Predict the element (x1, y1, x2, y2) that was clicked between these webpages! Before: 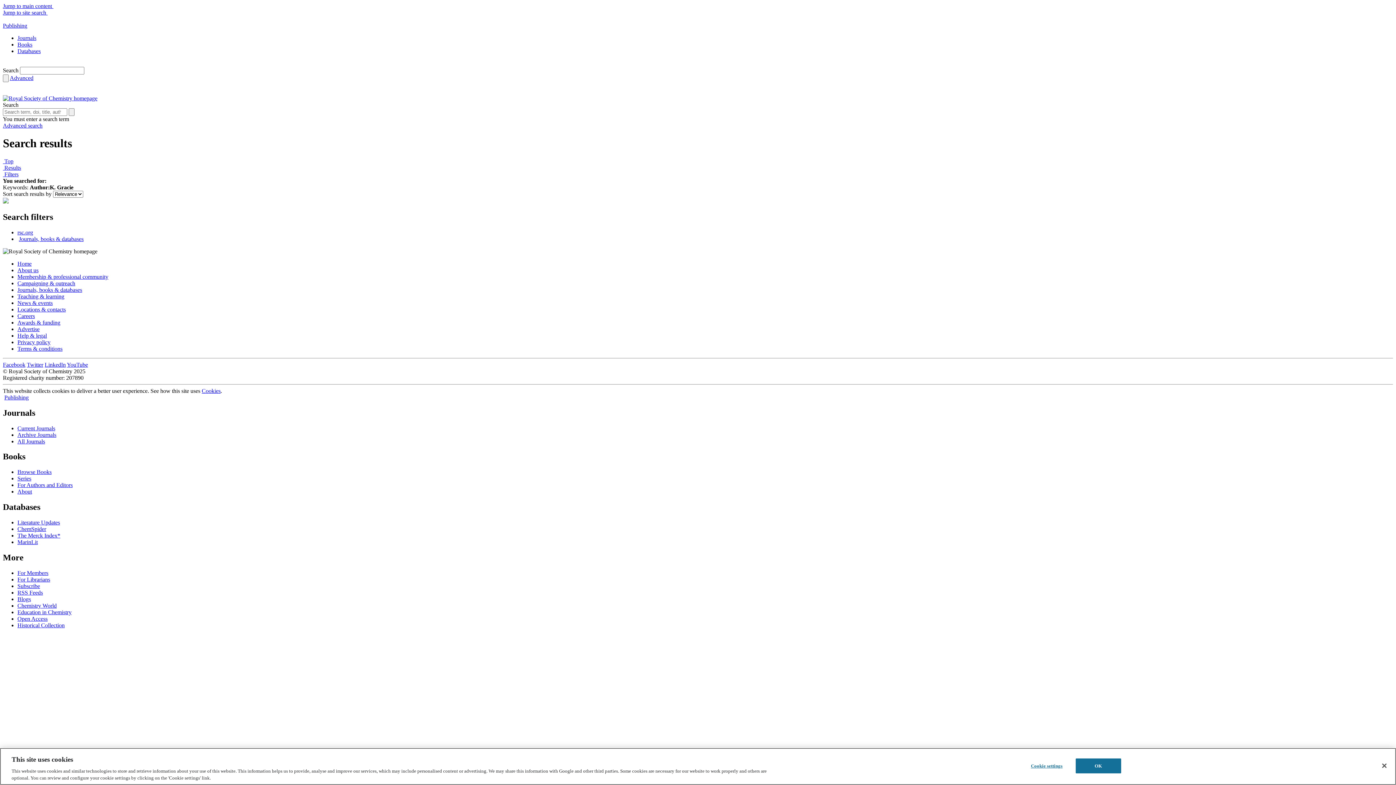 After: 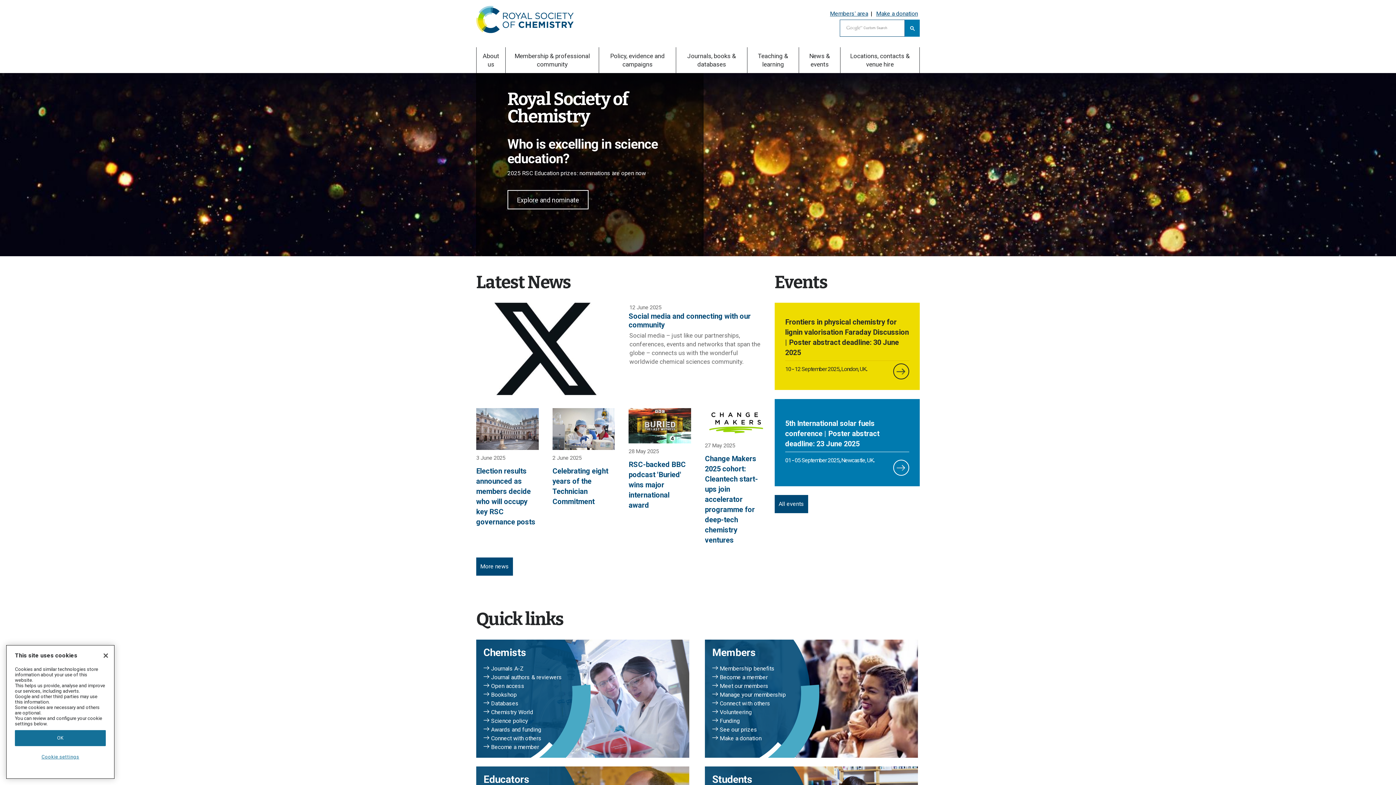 Action: label: Home bbox: (17, 260, 31, 266)